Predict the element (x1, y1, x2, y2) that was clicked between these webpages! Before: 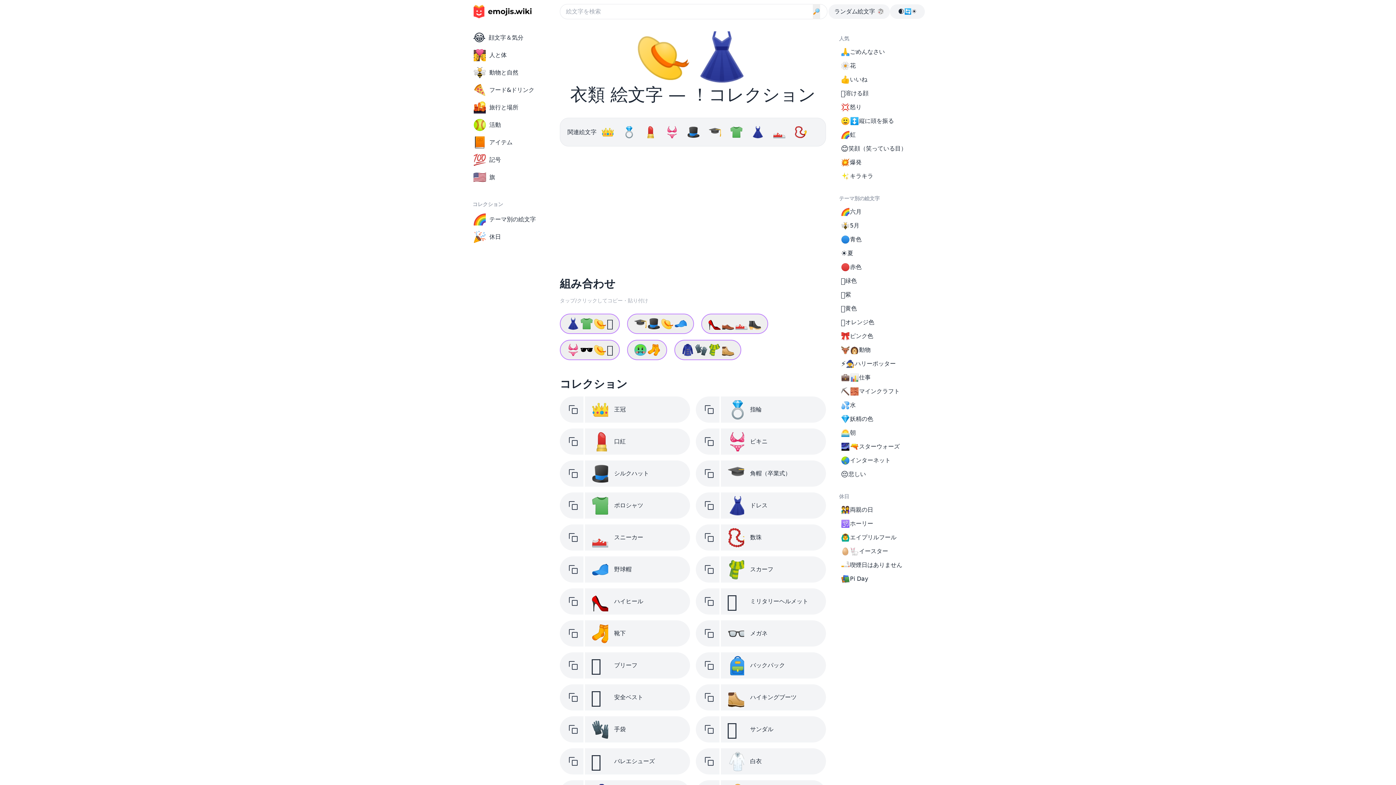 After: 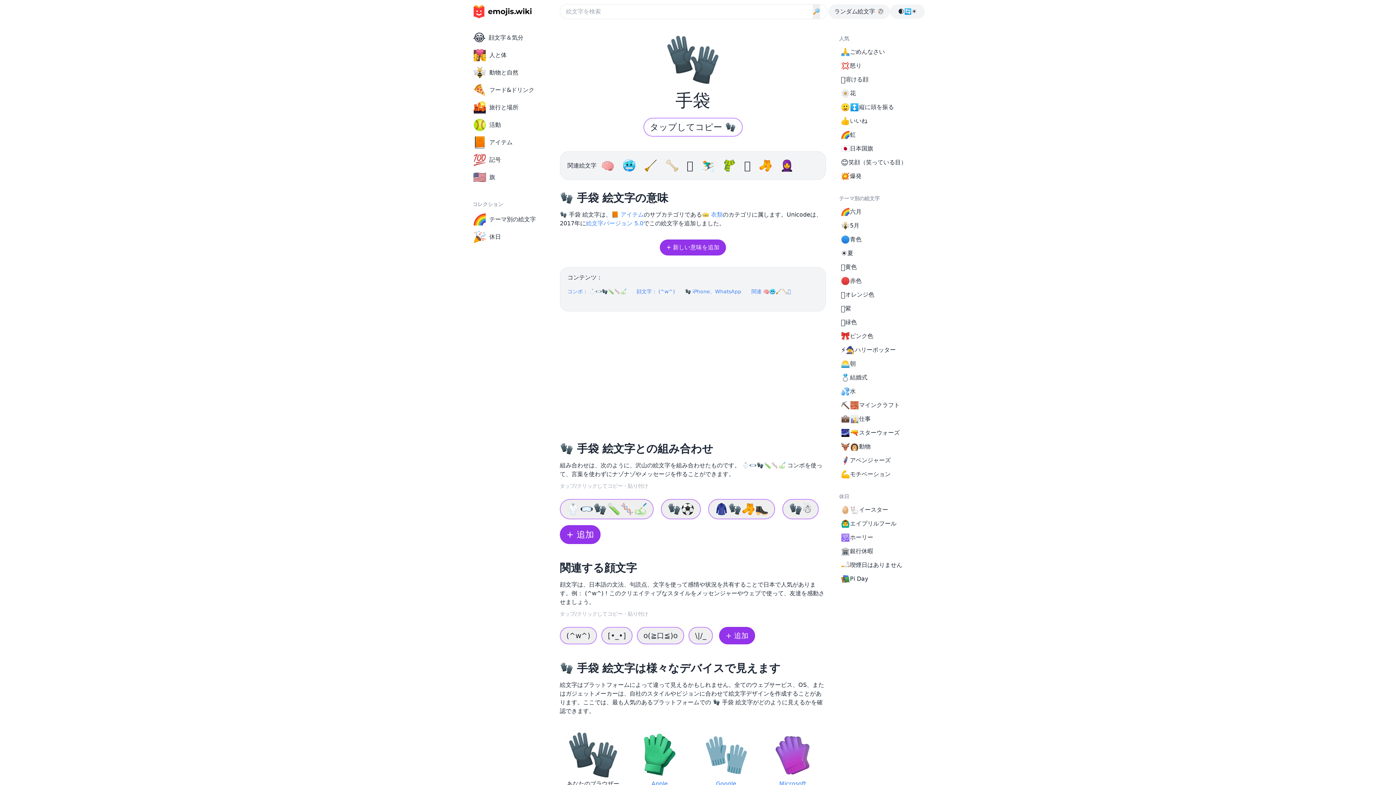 Action: label: 🧤
手袋 bbox: (583, 716, 690, 742)